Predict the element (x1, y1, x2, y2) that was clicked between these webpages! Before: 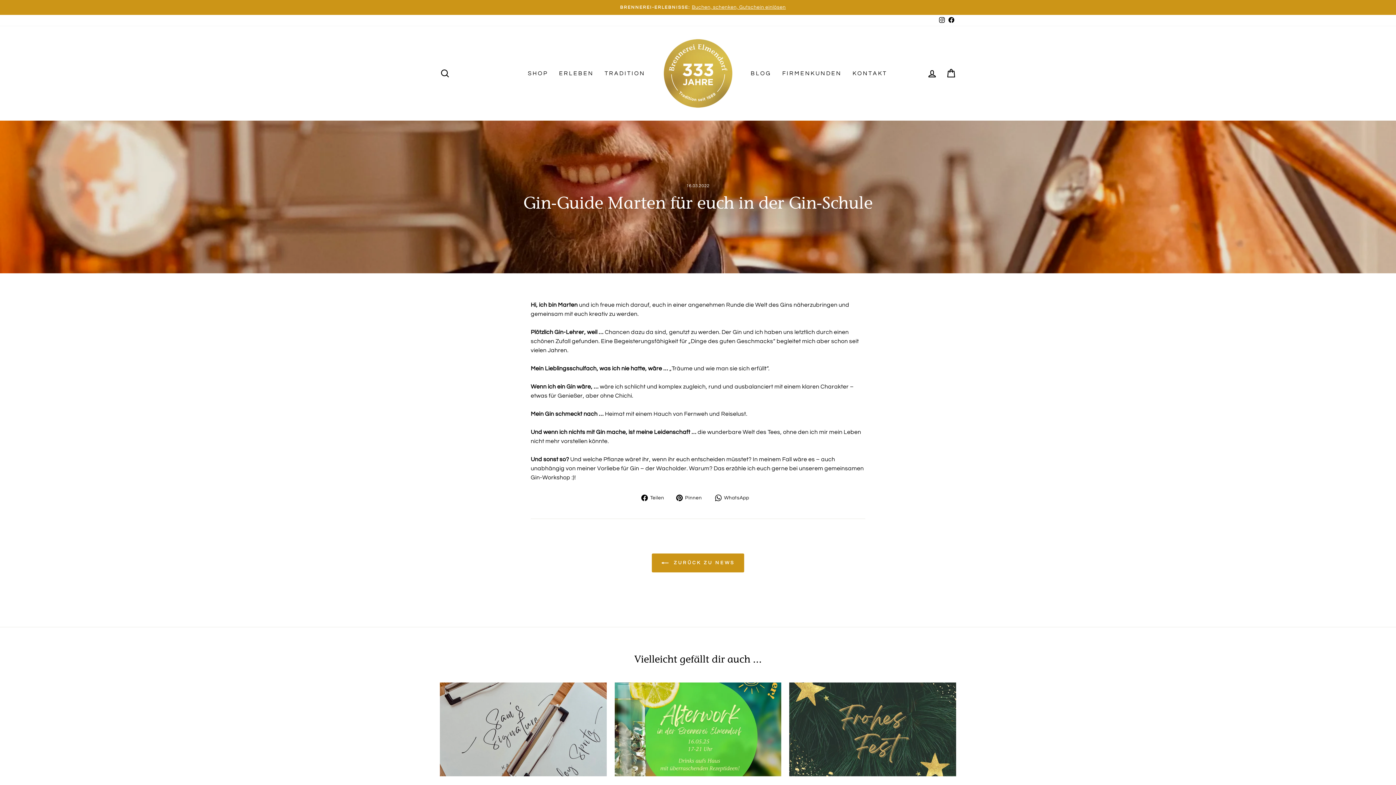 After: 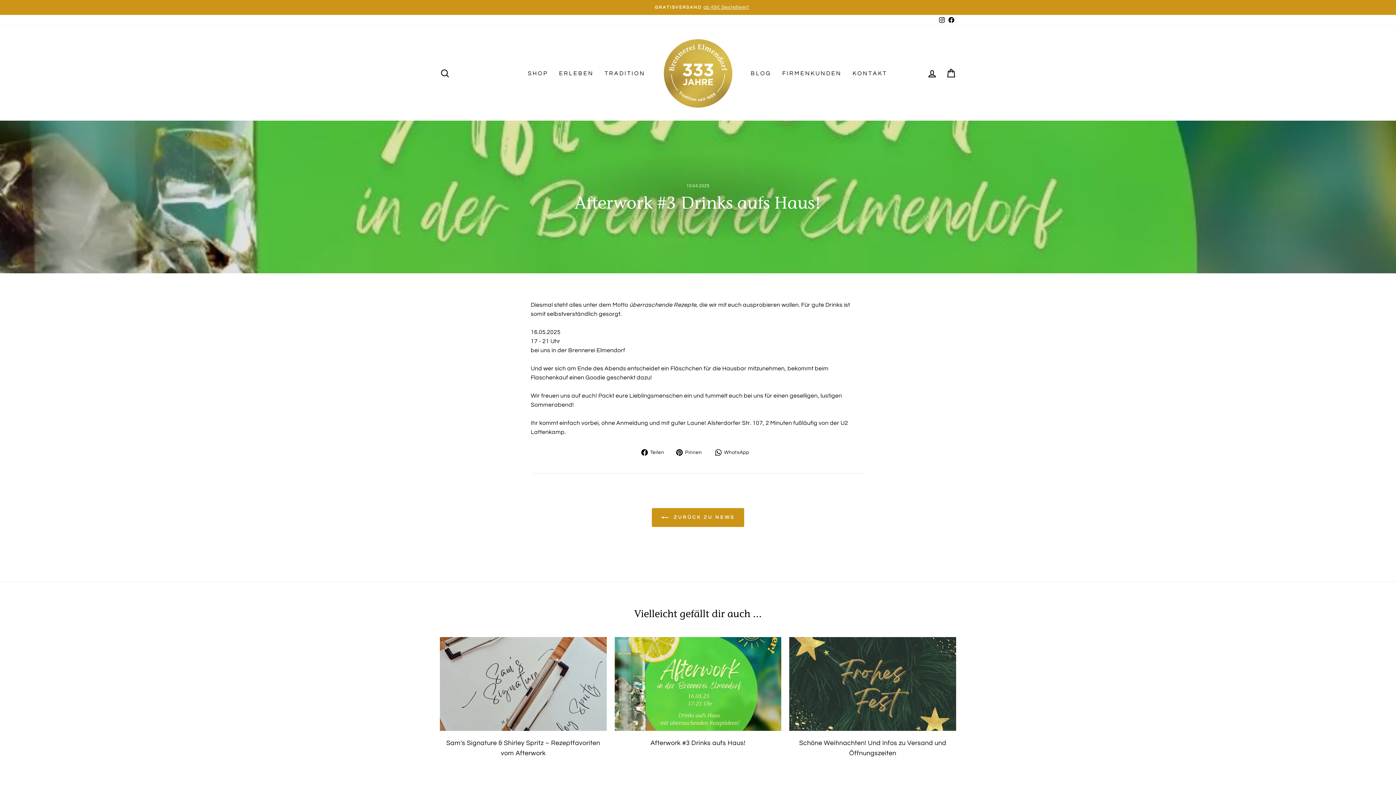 Action: bbox: (614, 682, 781, 776) label: Afterwork #3 Drinks aufs Haus!